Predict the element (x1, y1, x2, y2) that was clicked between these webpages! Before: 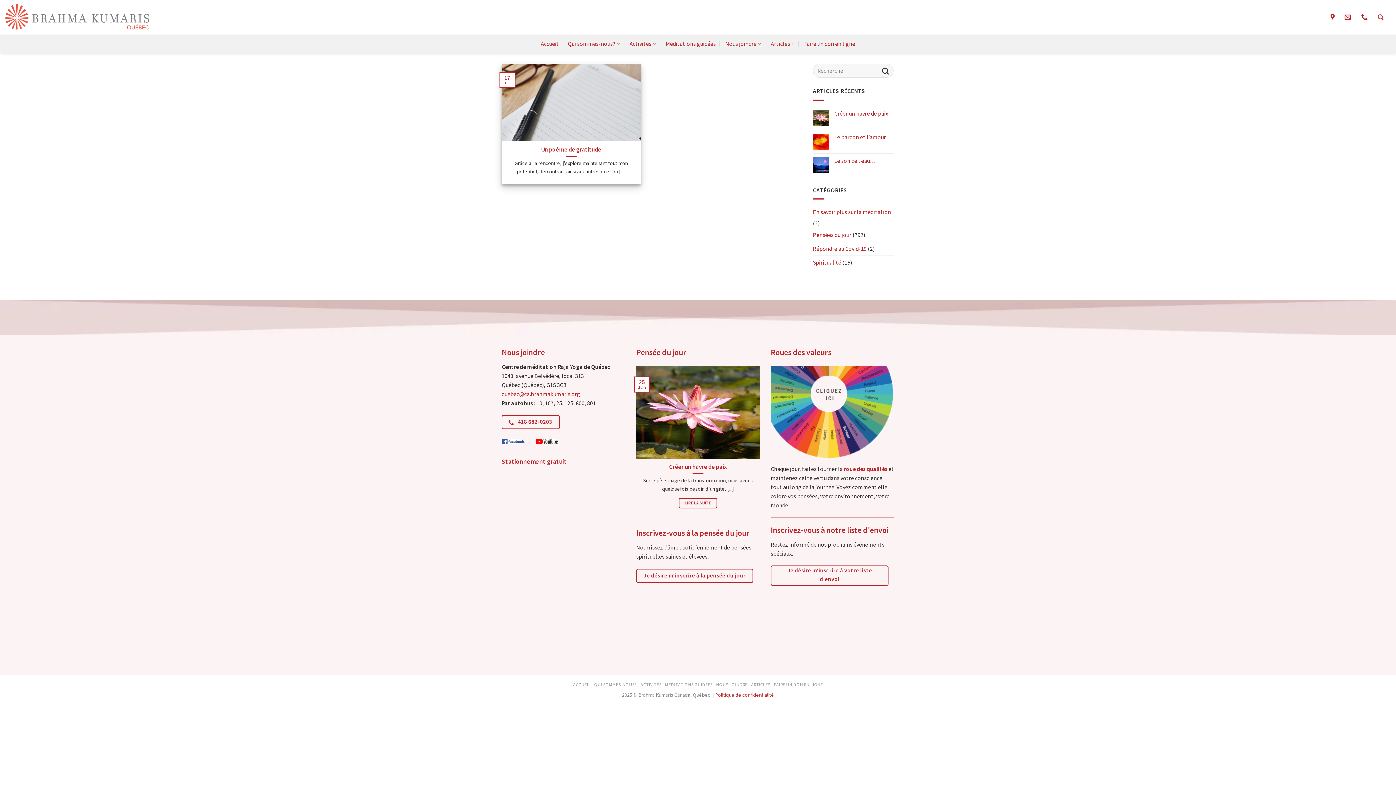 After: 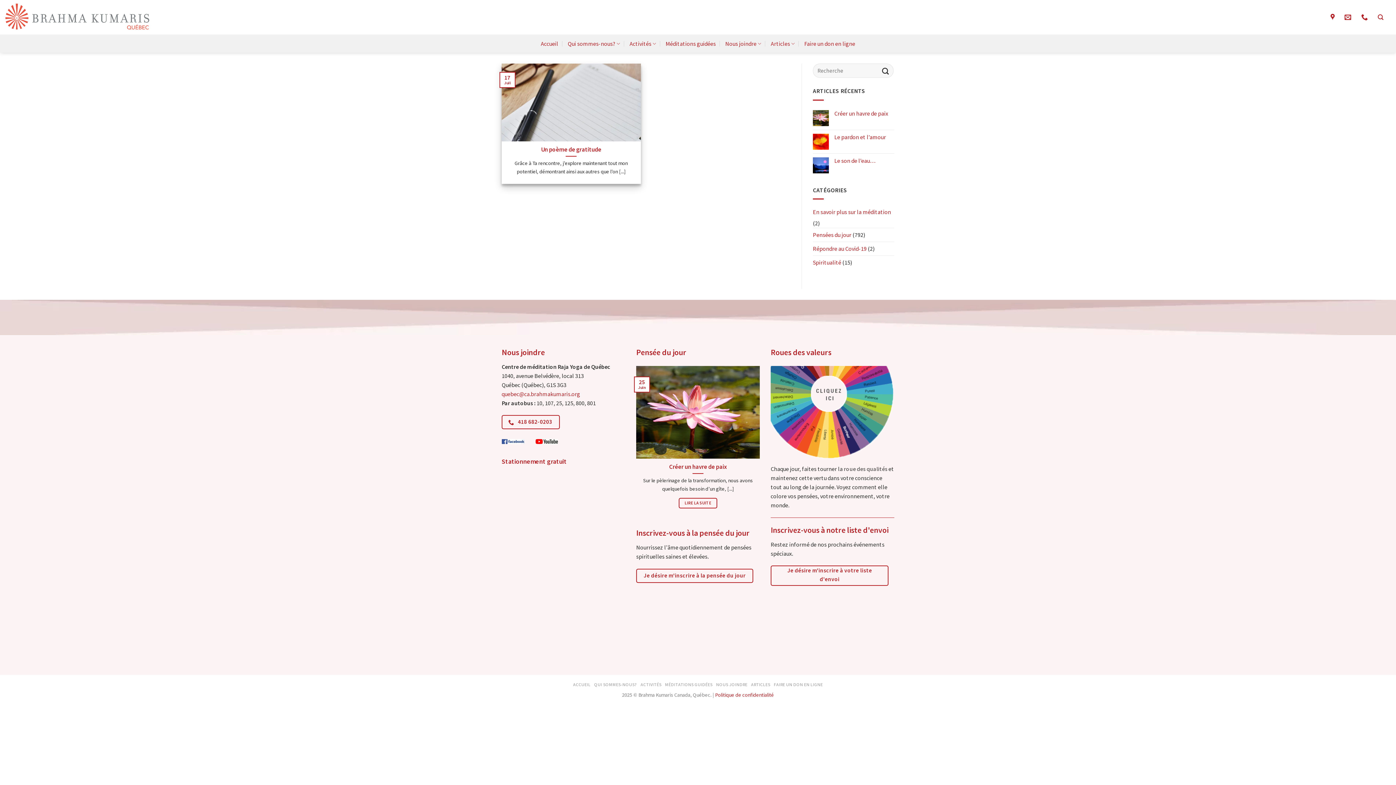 Action: bbox: (844, 465, 887, 472) label: roue des qualités